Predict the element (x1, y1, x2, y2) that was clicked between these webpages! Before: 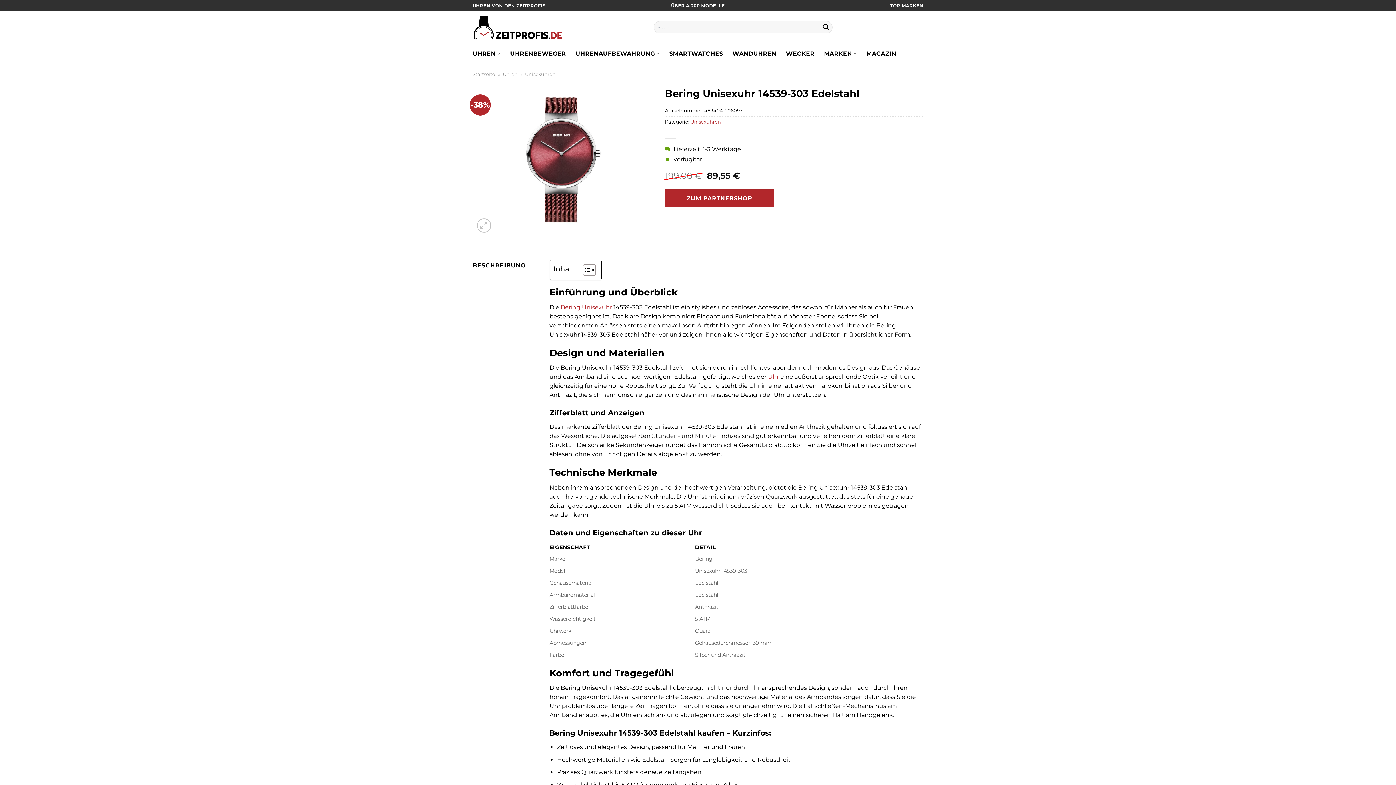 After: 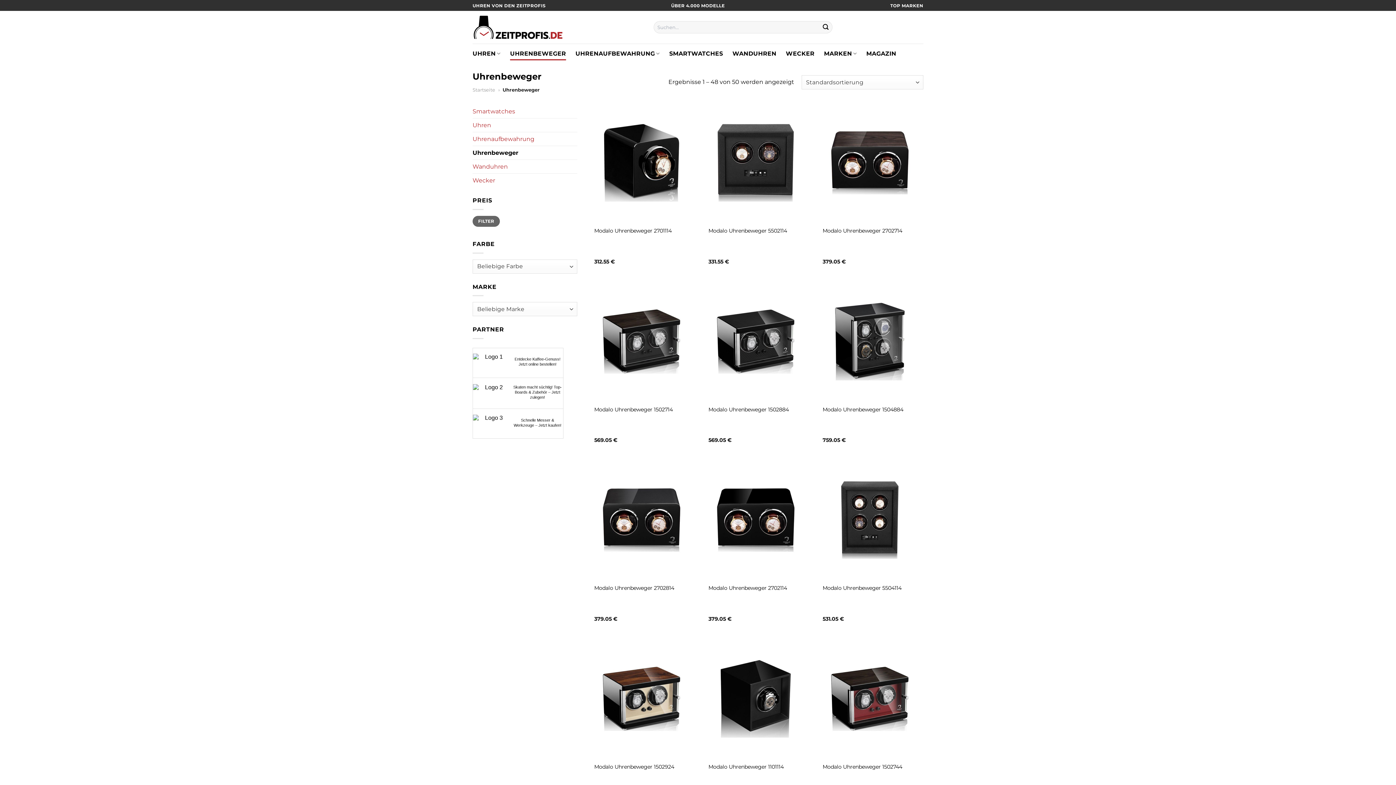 Action: label: UHRENBEWEGER bbox: (510, 47, 566, 60)